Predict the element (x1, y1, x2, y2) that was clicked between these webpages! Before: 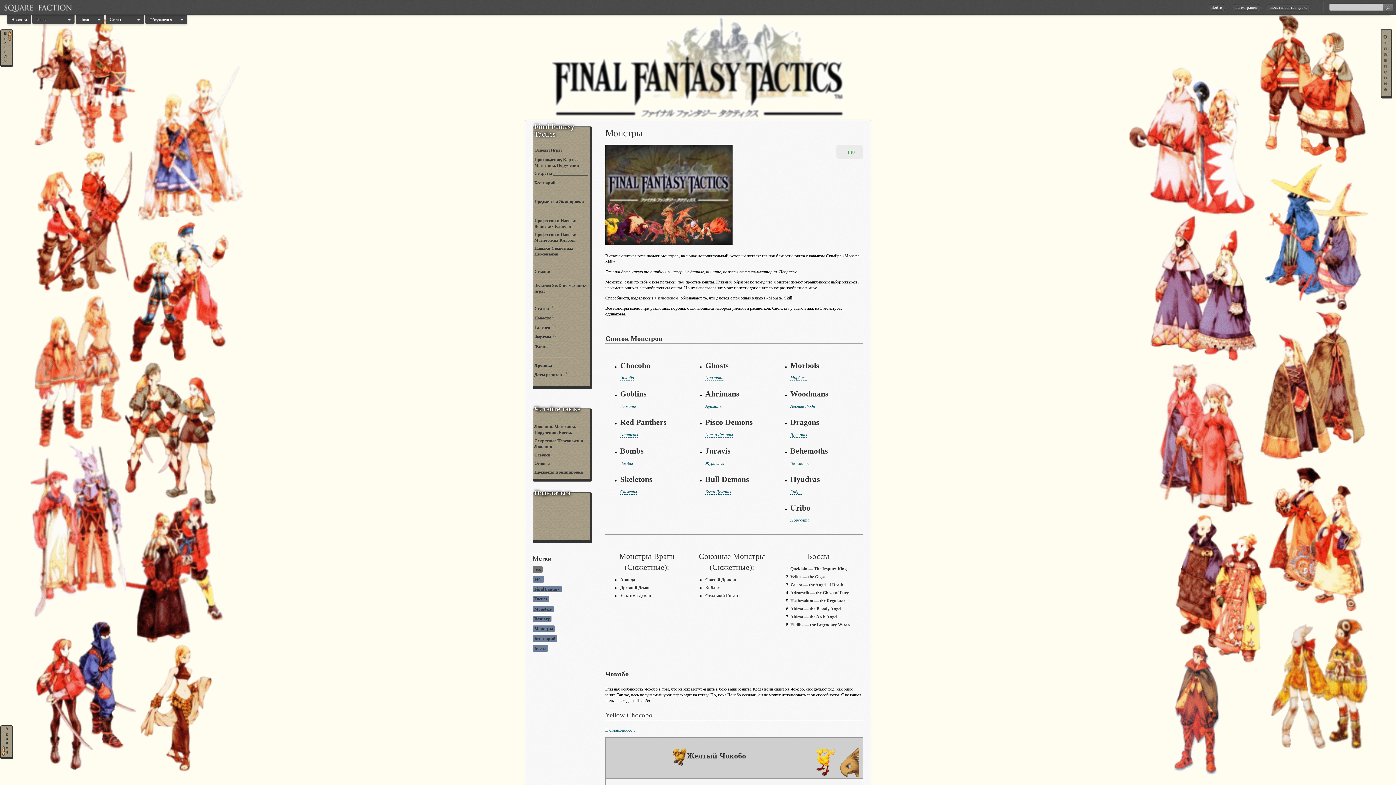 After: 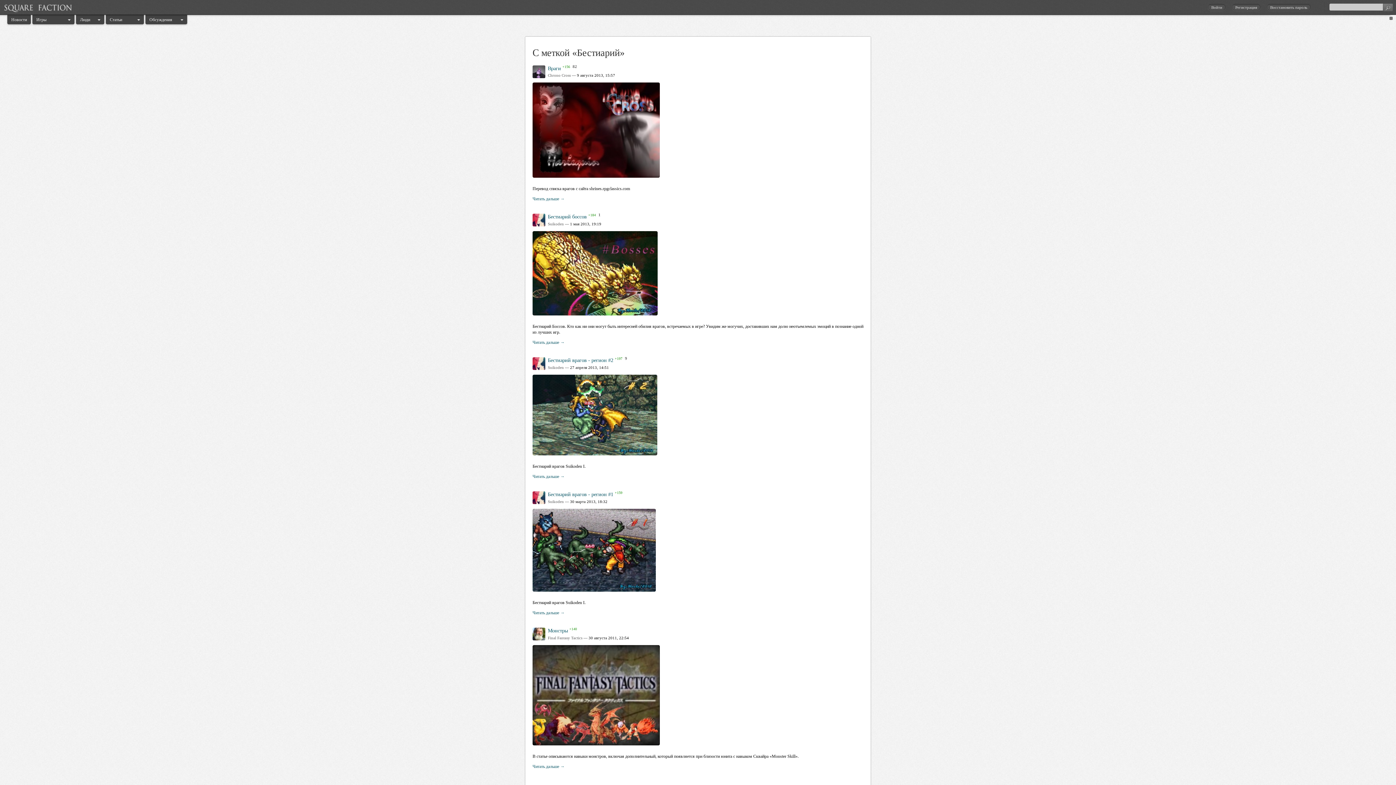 Action: label: Бестиарий bbox: (532, 635, 557, 642)